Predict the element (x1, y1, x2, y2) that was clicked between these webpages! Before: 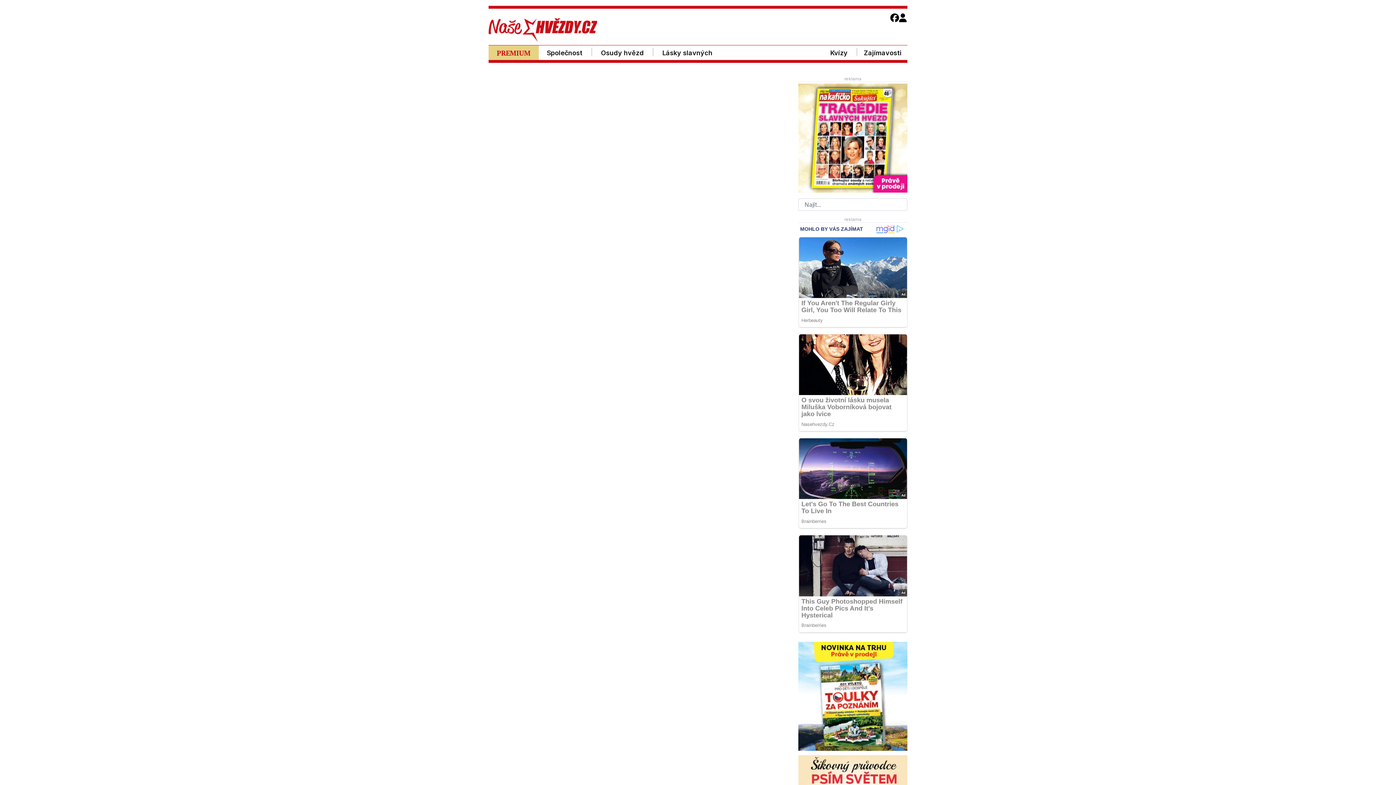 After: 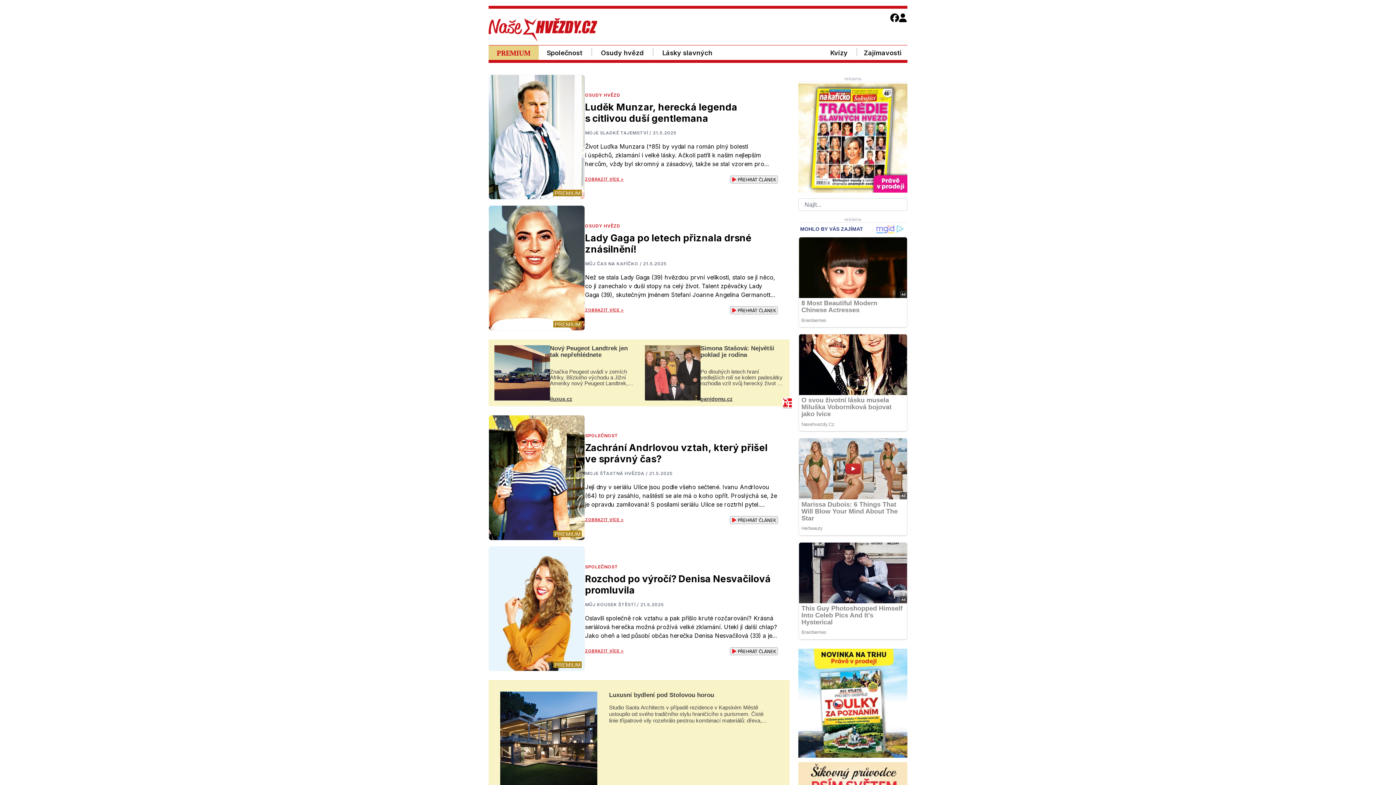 Action: label: PREMIUM bbox: (488, 45, 538, 60)